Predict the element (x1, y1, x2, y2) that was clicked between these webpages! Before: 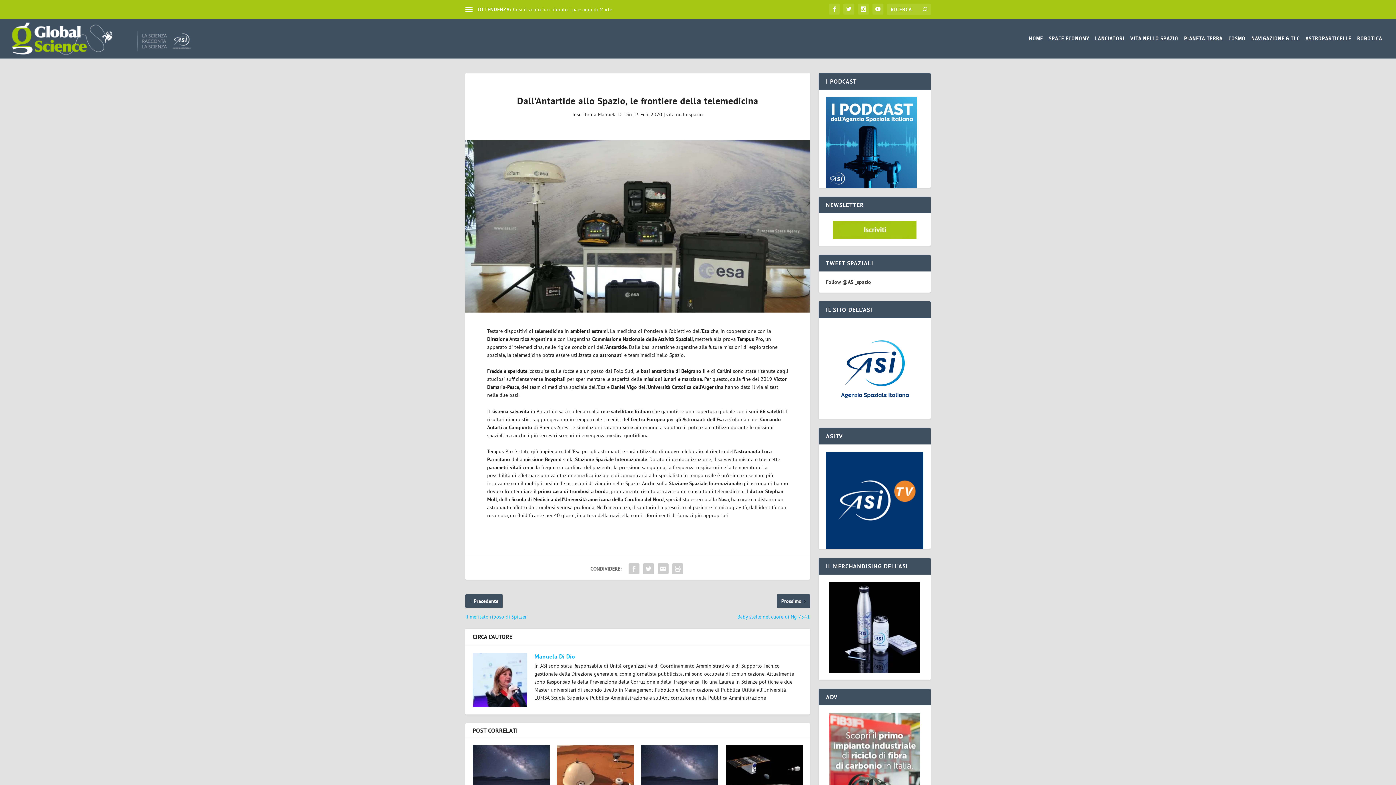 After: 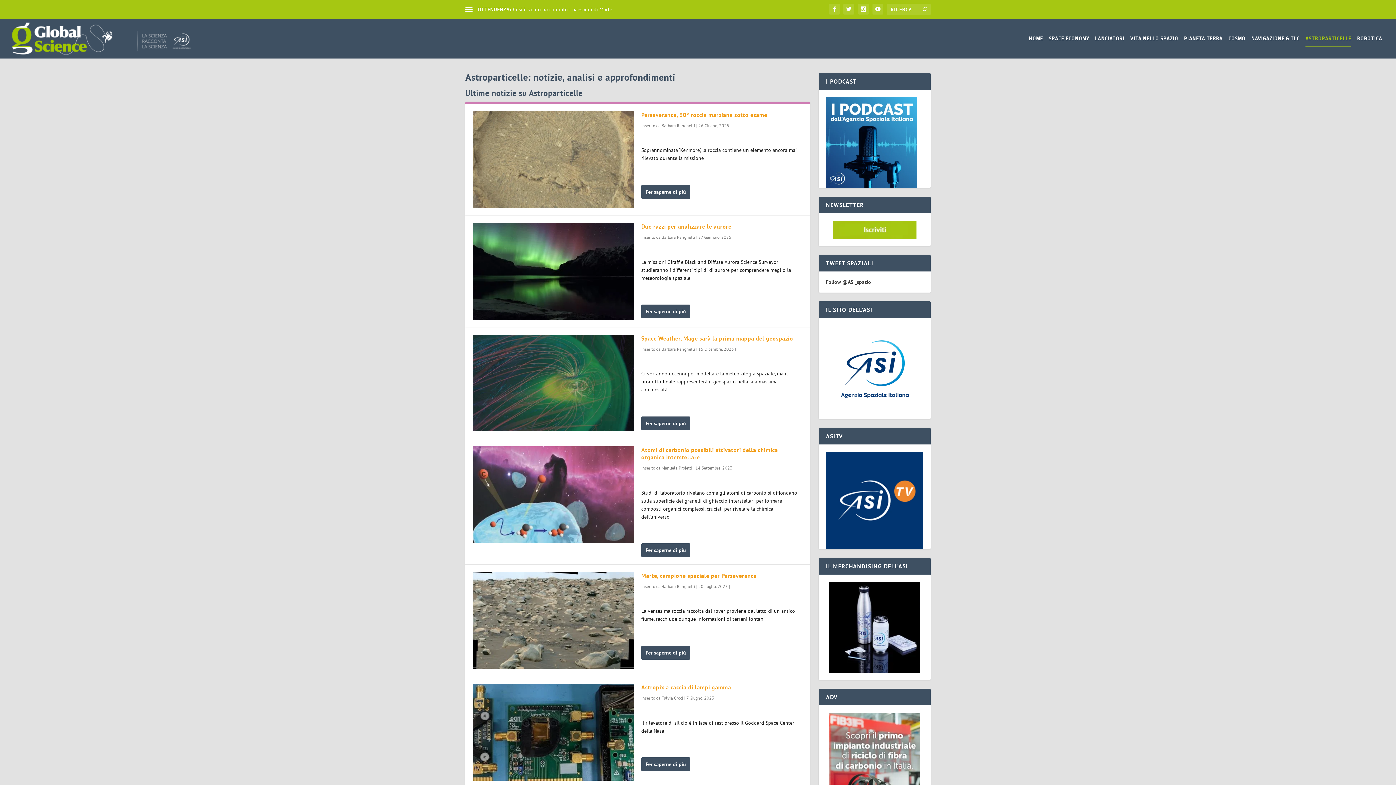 Action: label: ASTROPARTICELLE bbox: (1305, 35, 1351, 58)